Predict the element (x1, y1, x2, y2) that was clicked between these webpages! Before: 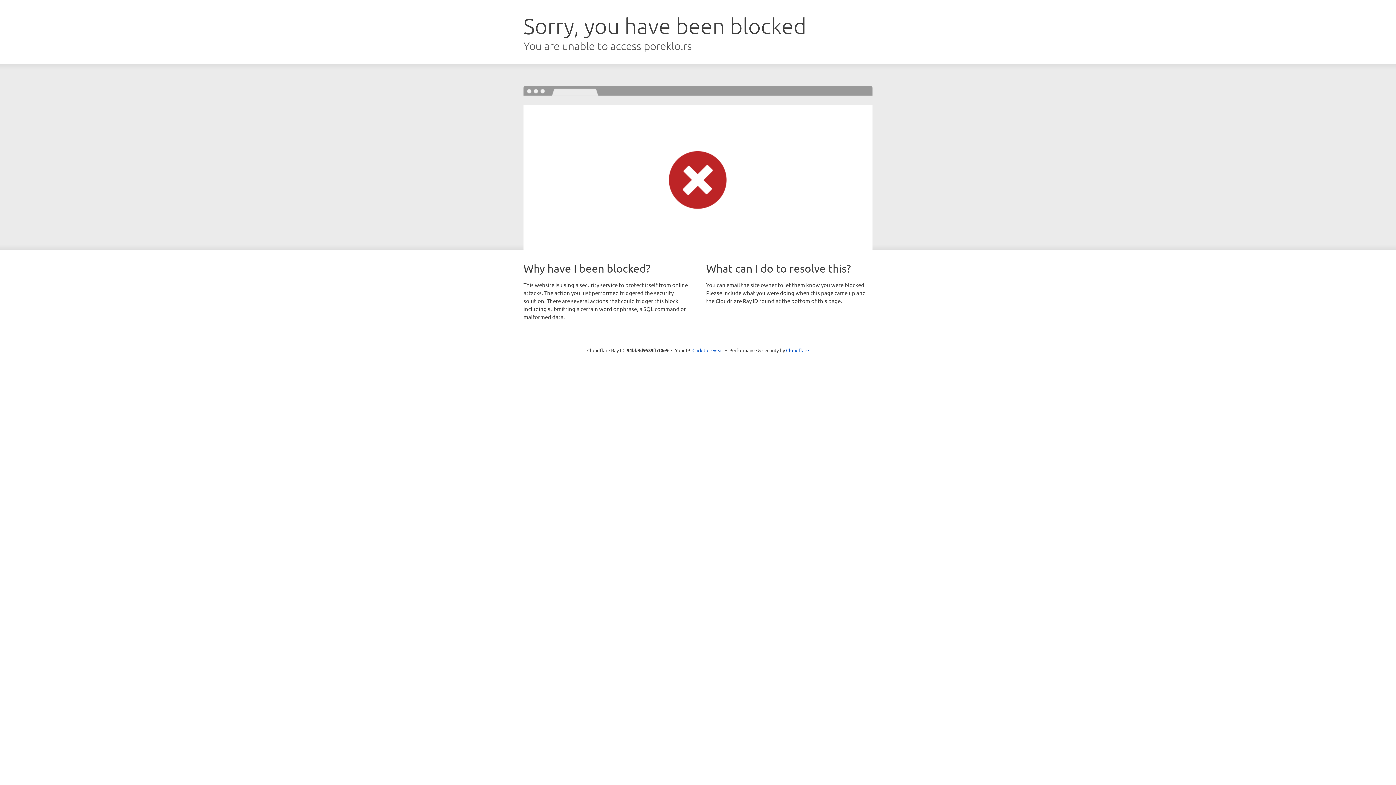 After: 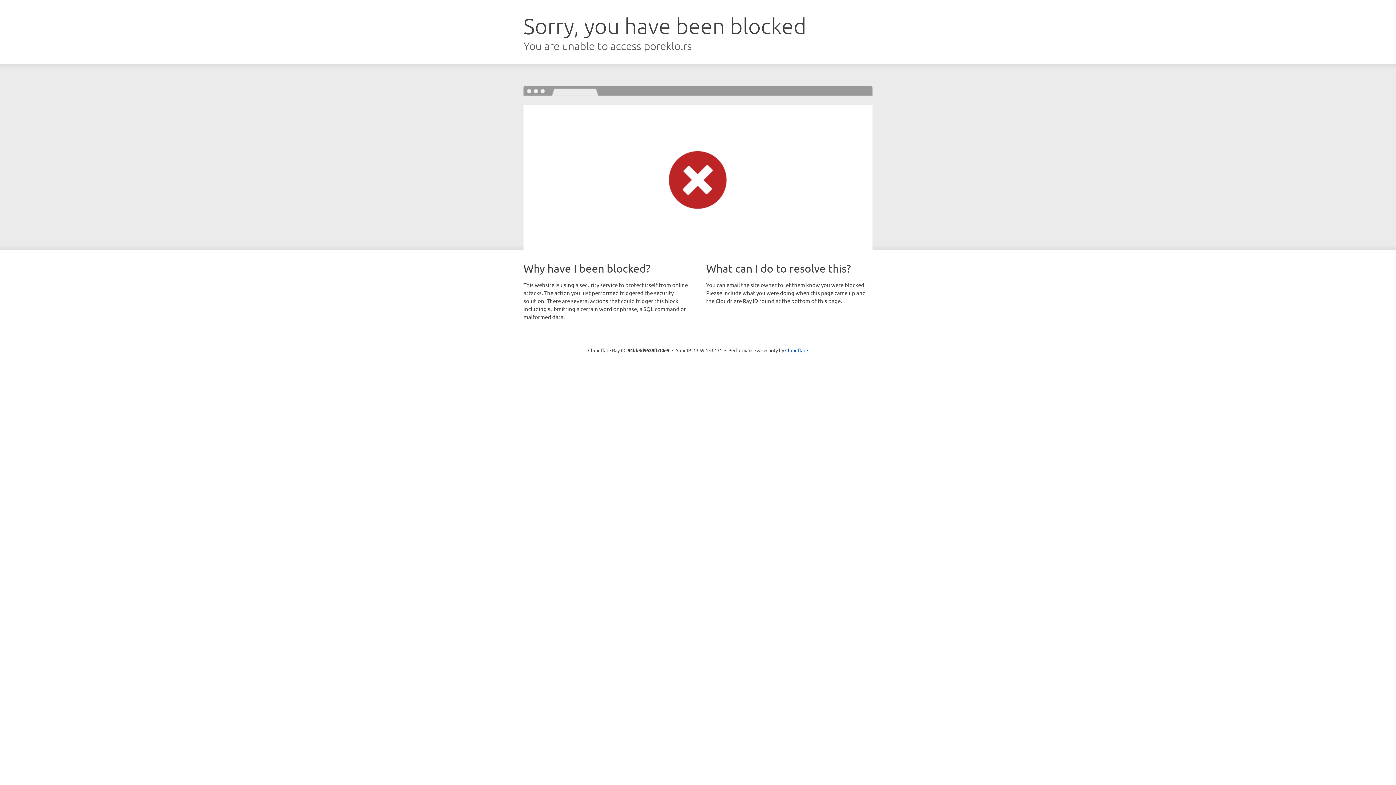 Action: bbox: (692, 346, 723, 353) label: Click to reveal